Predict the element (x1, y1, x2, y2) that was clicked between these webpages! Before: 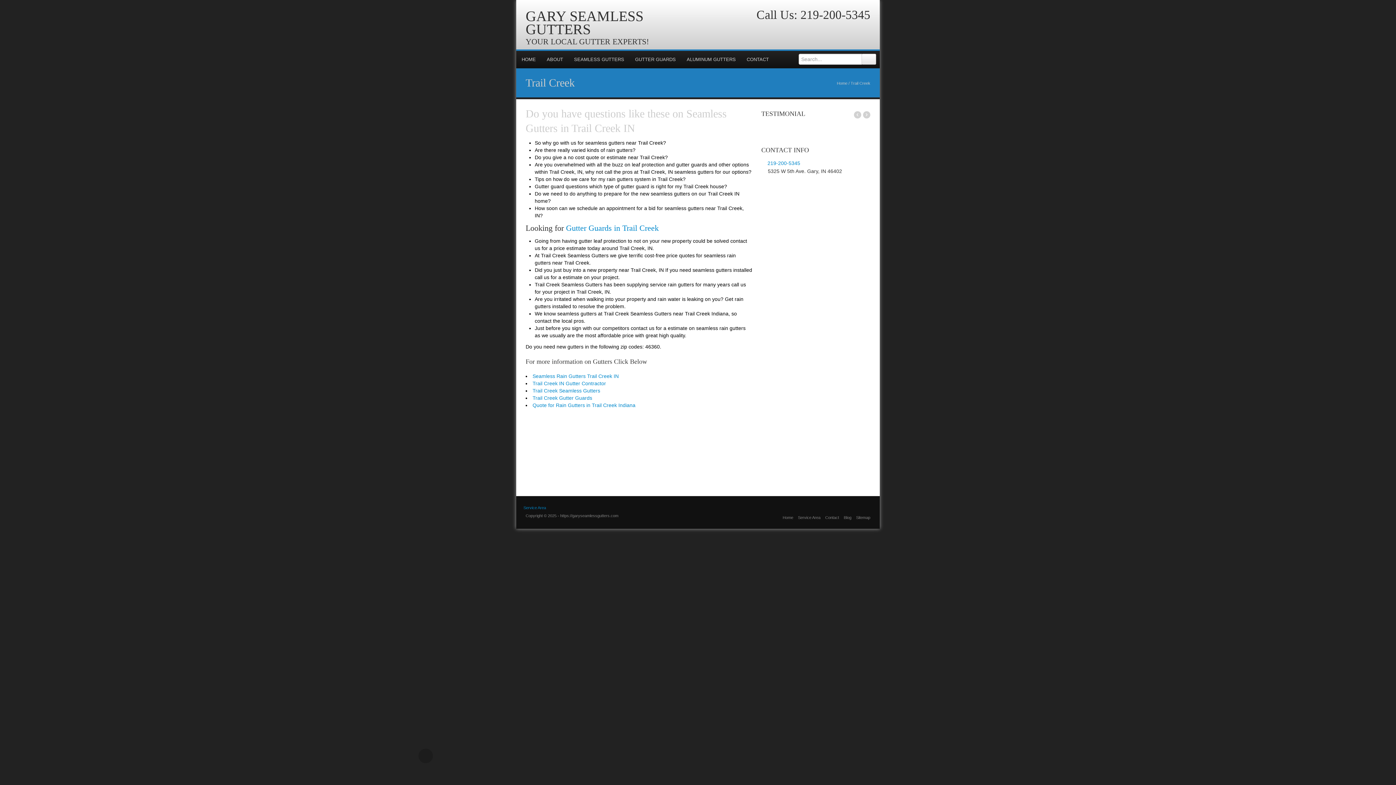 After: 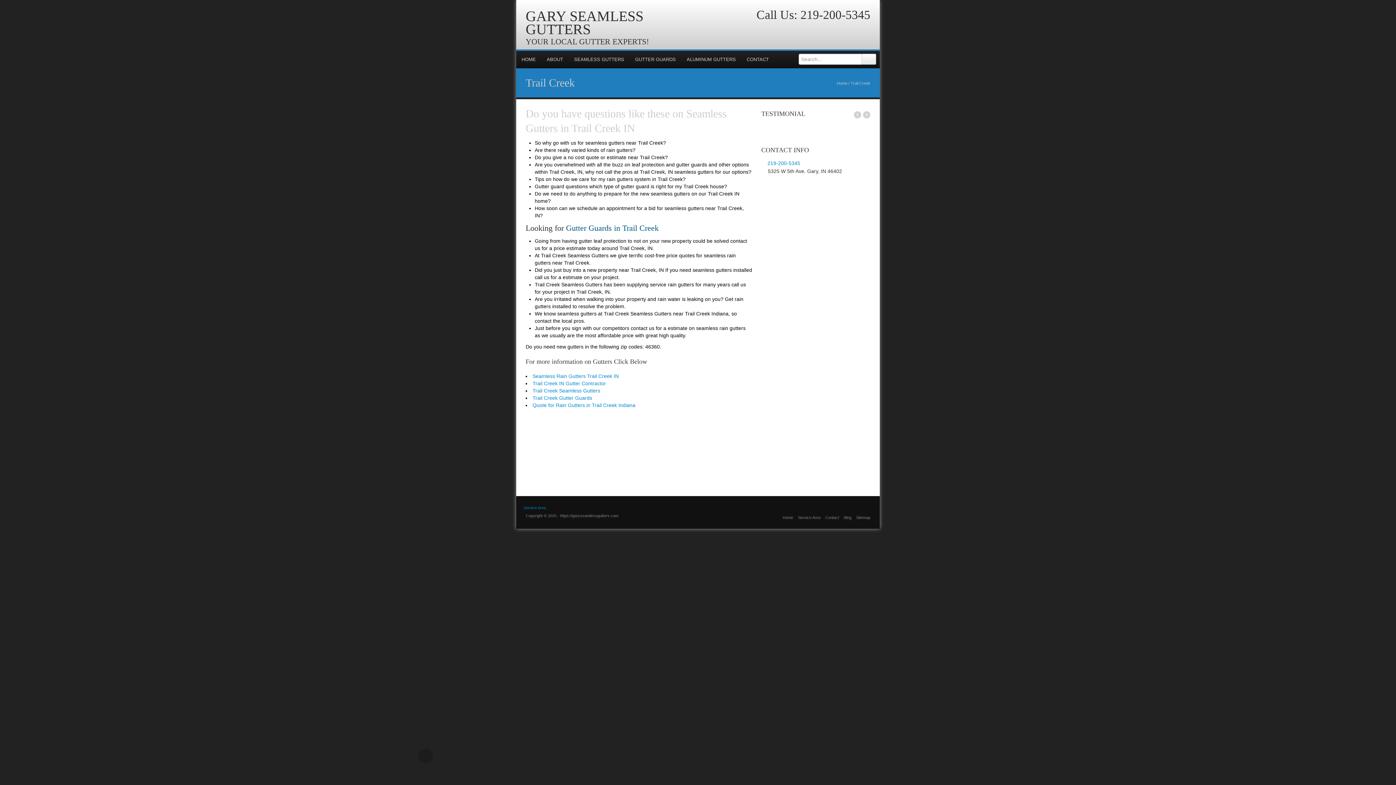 Action: label: Gutter Guards in Trail Creek bbox: (566, 223, 658, 232)